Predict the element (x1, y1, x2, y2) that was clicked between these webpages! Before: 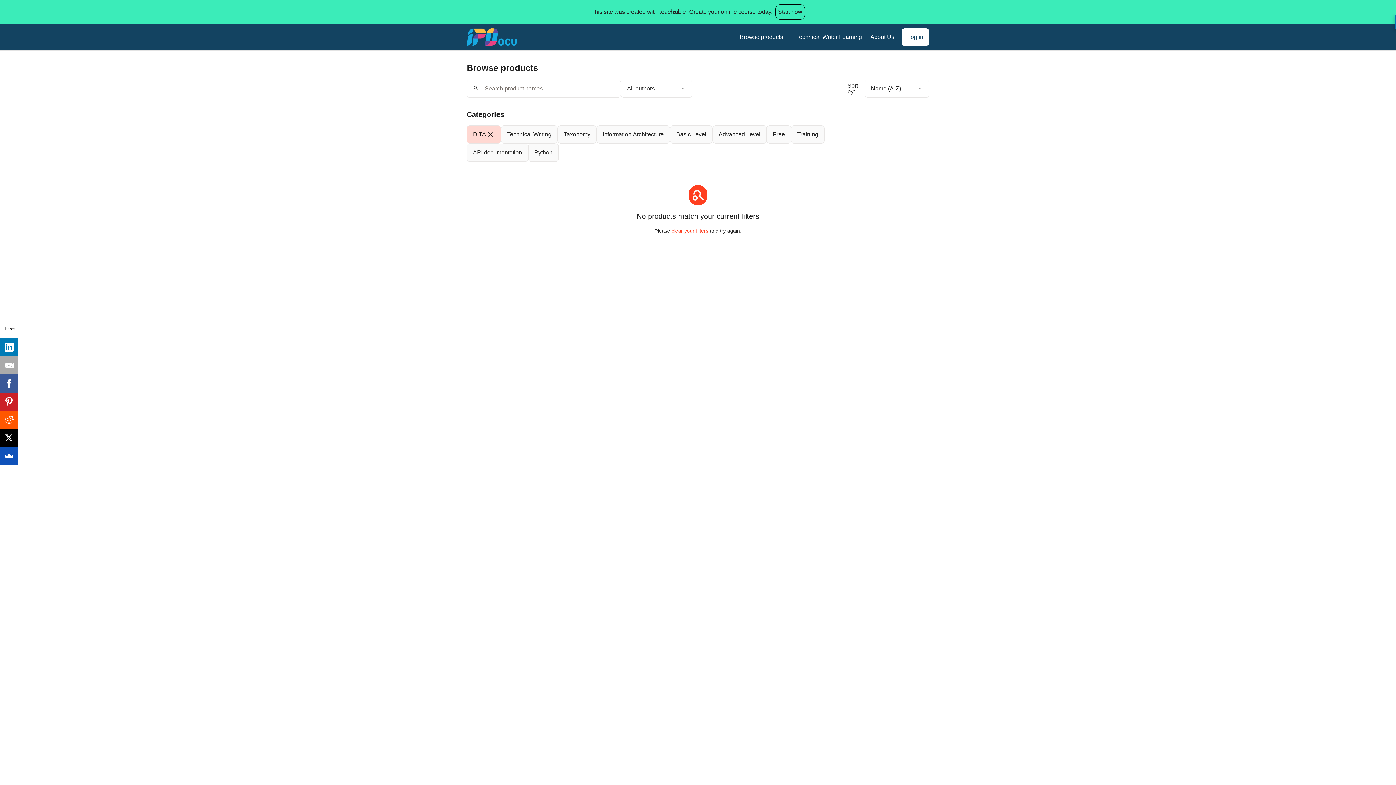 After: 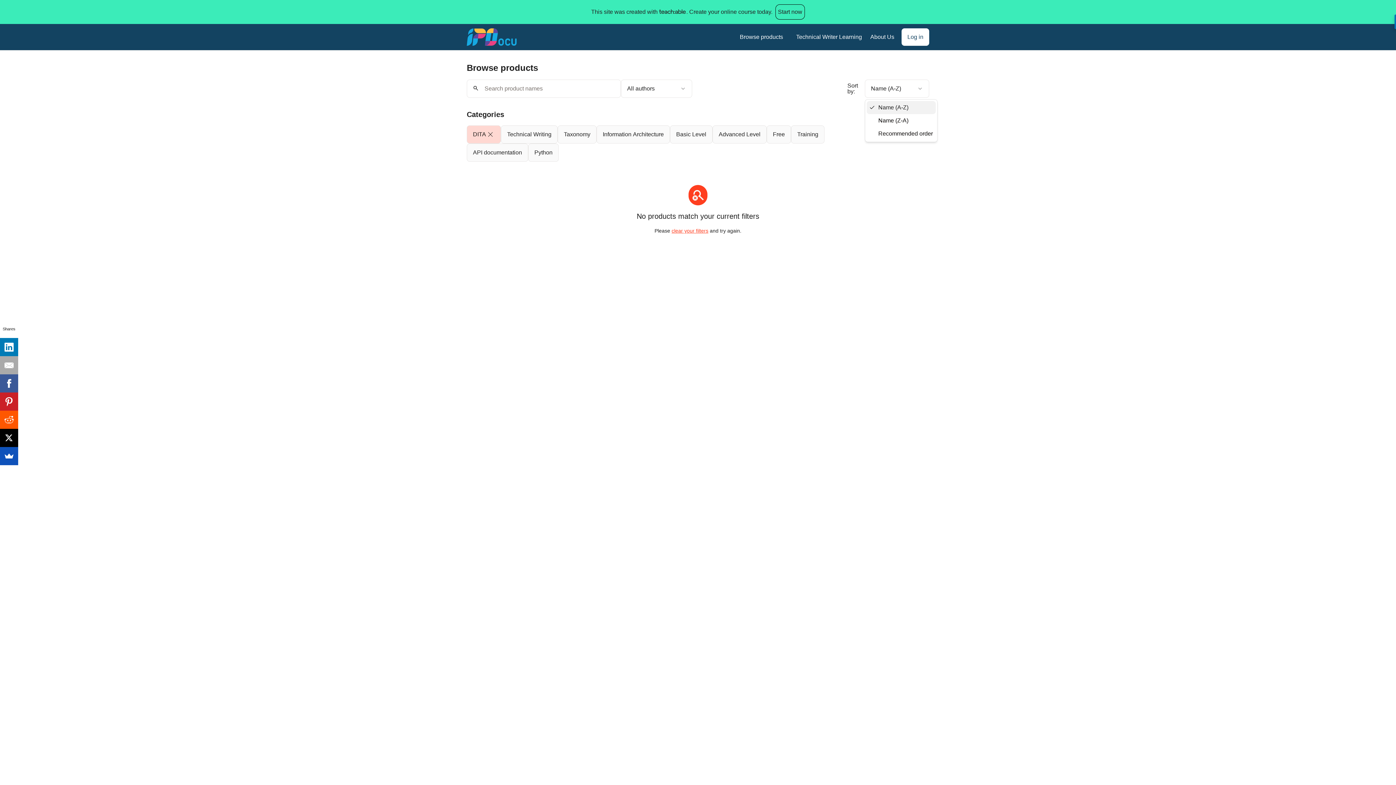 Action: bbox: (865, 79, 929, 97) label: Product sort options